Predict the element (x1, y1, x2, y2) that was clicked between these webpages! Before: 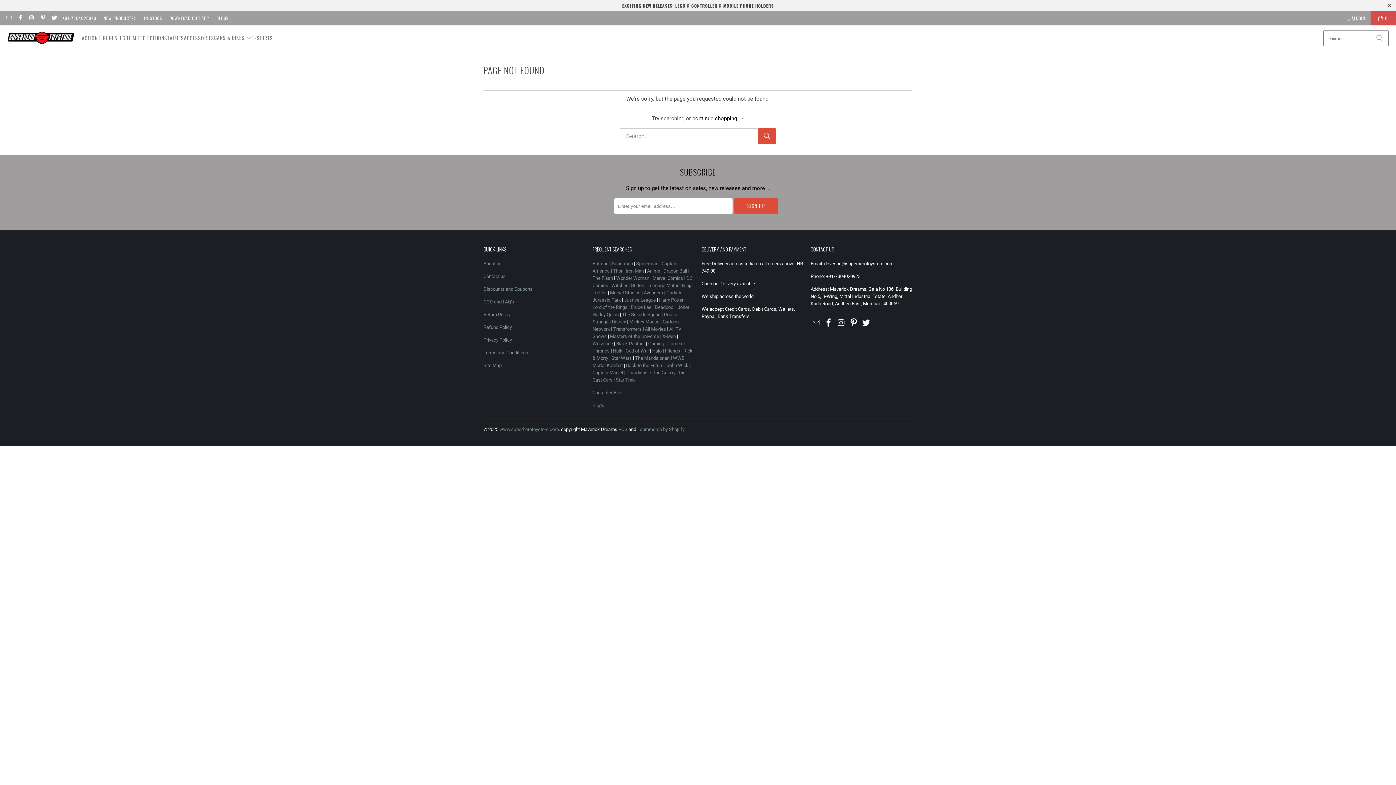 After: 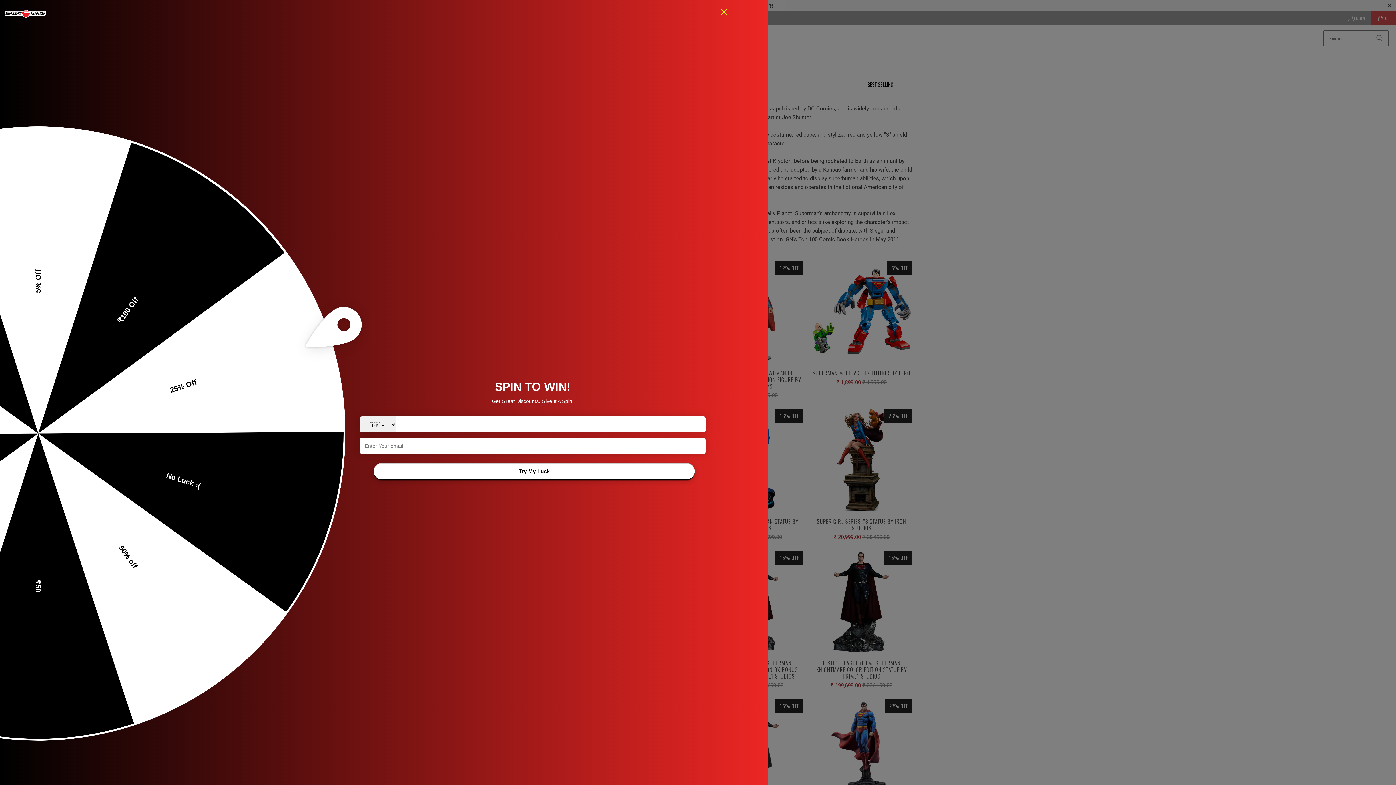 Action: bbox: (612, 261, 633, 266) label: Superman